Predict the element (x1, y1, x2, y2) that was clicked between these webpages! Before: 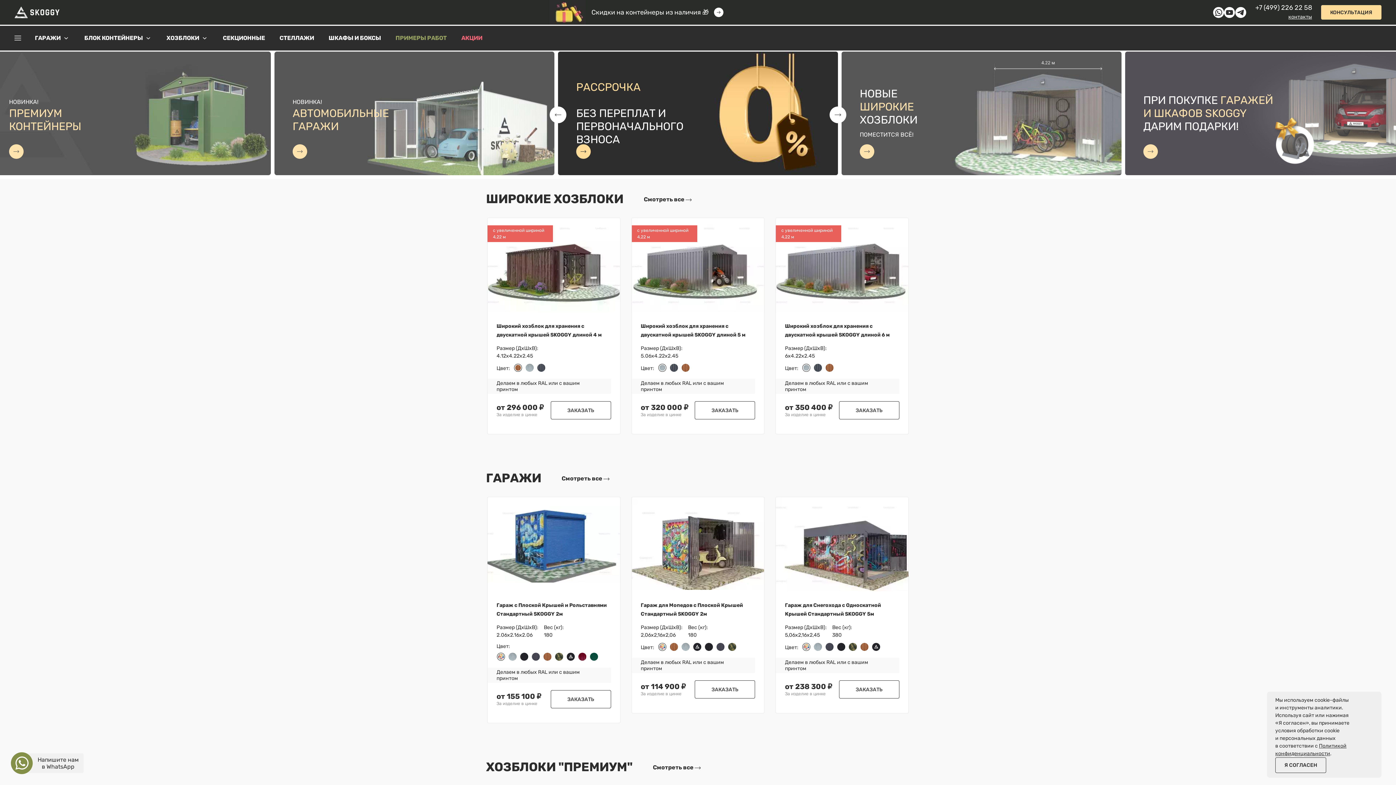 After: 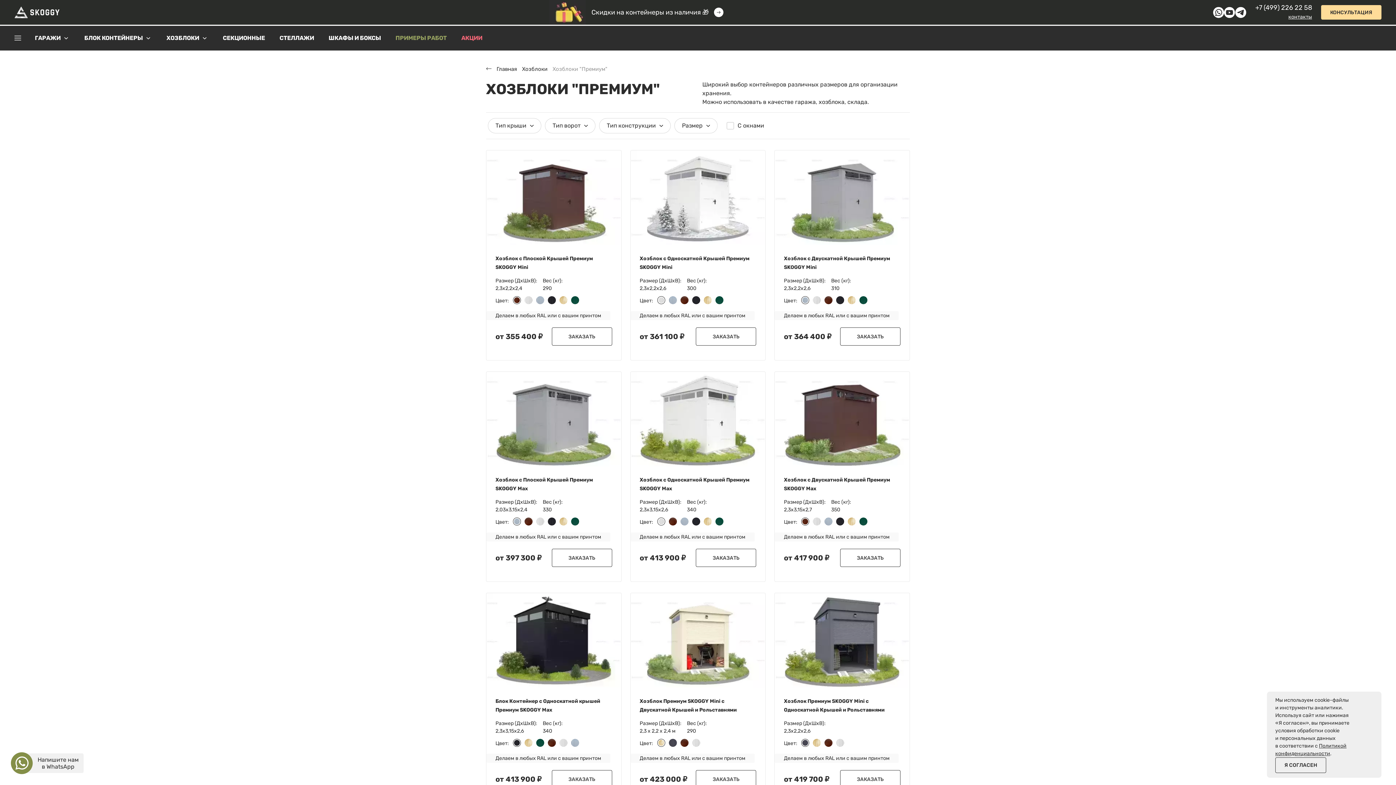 Action: bbox: (653, 763, 701, 786) label: Смотреть все 